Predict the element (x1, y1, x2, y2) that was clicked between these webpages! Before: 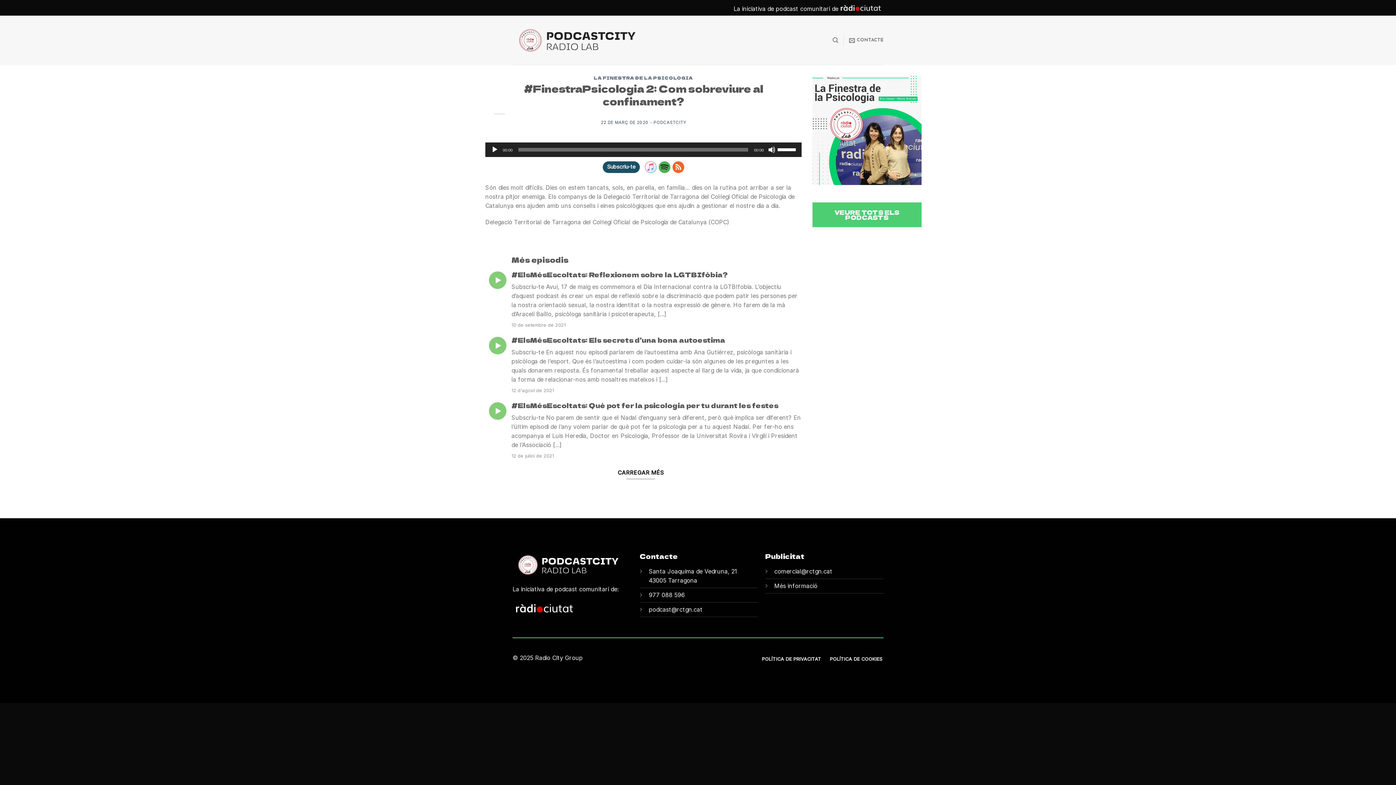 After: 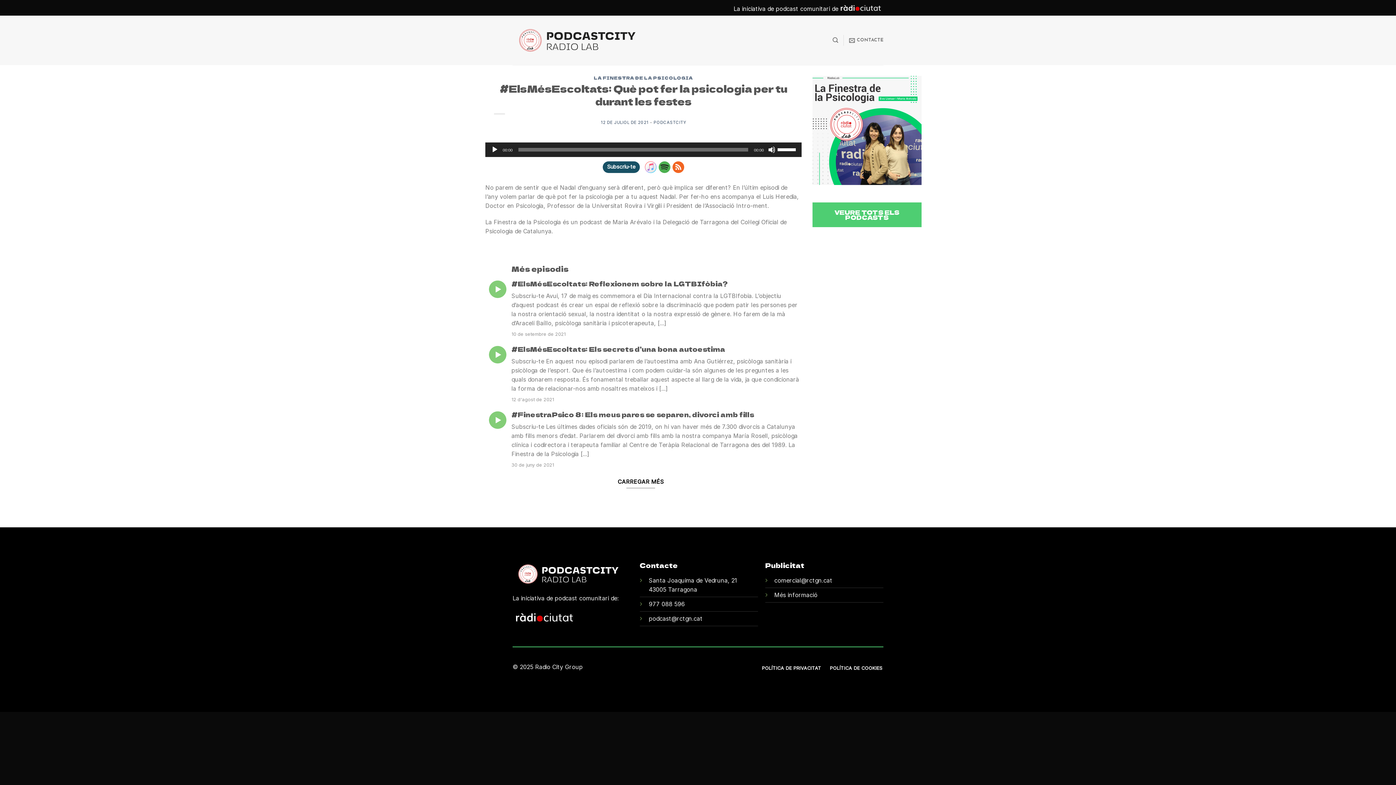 Action: label: #ElsMésEscoltats: Què pot fer la psicologia per tu durant les festes bbox: (511, 400, 778, 410)